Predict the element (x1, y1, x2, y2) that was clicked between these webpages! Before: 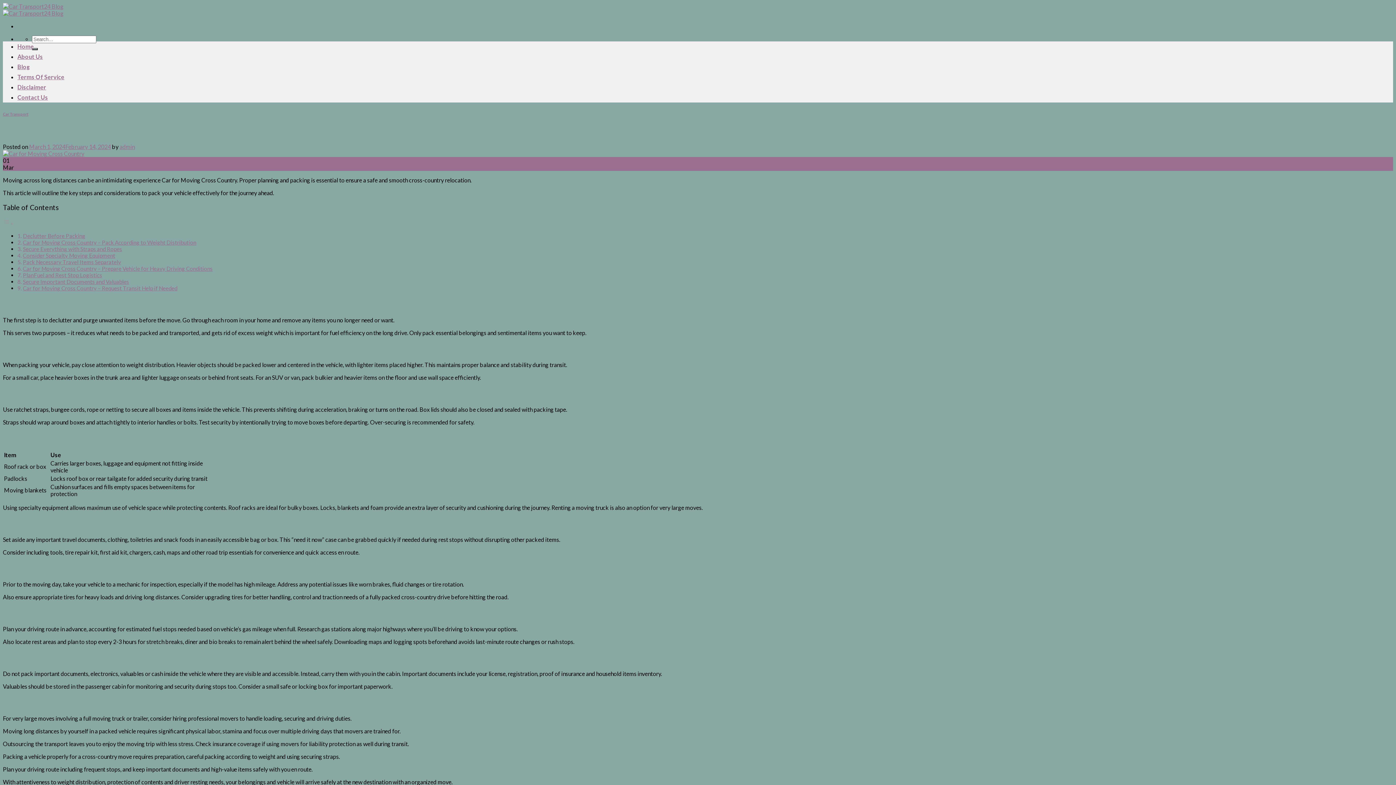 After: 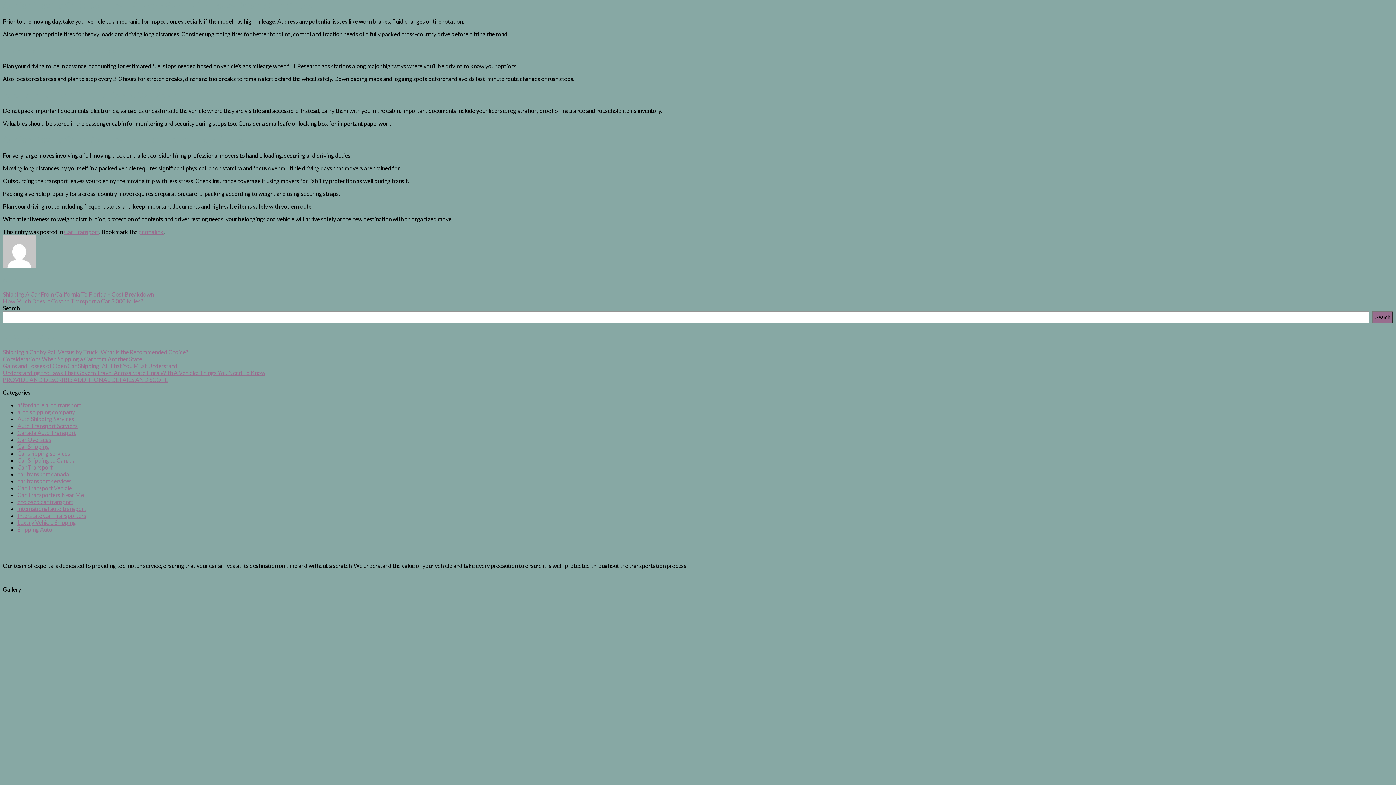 Action: bbox: (22, 265, 212, 272) label: Car for Moving Cross Country – Prepare Vehicle for Heavy Driving Conditions